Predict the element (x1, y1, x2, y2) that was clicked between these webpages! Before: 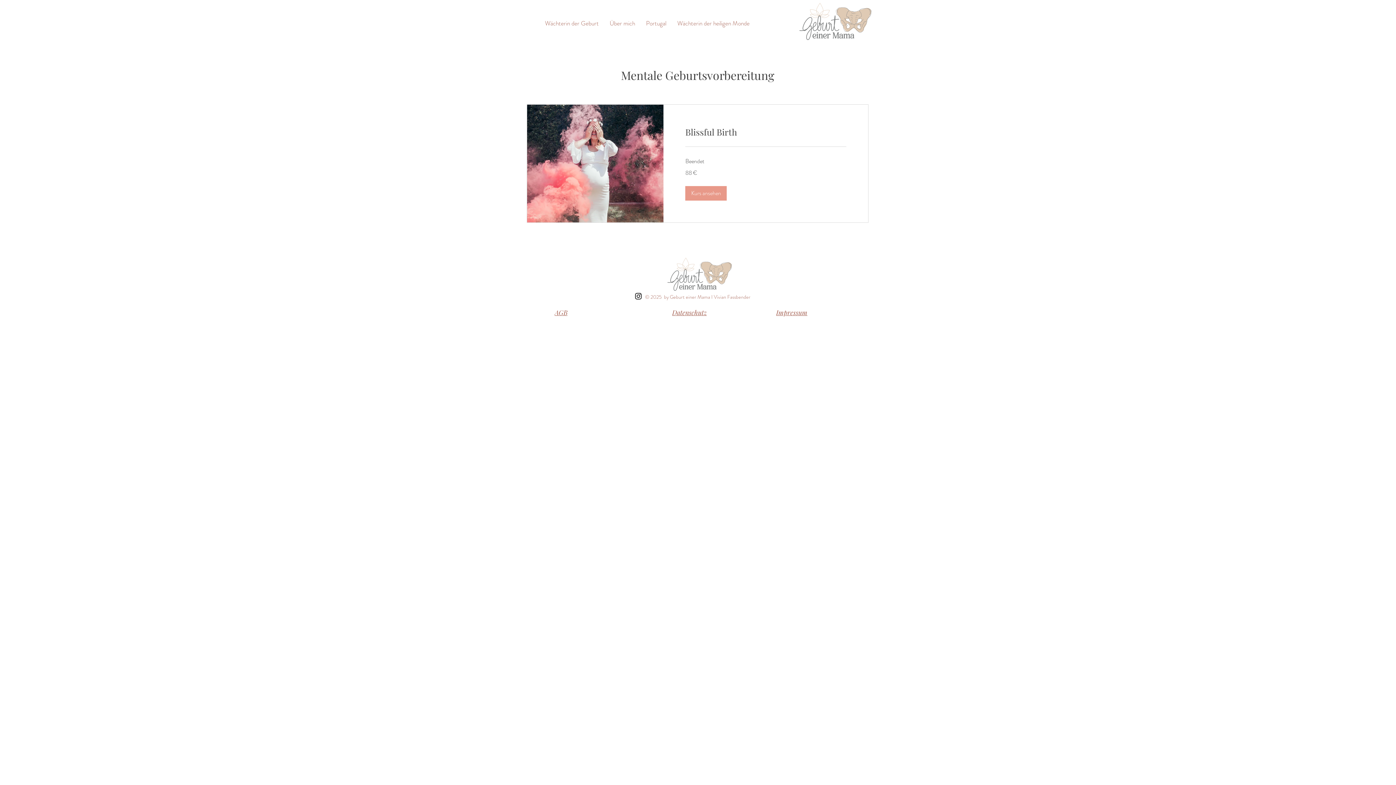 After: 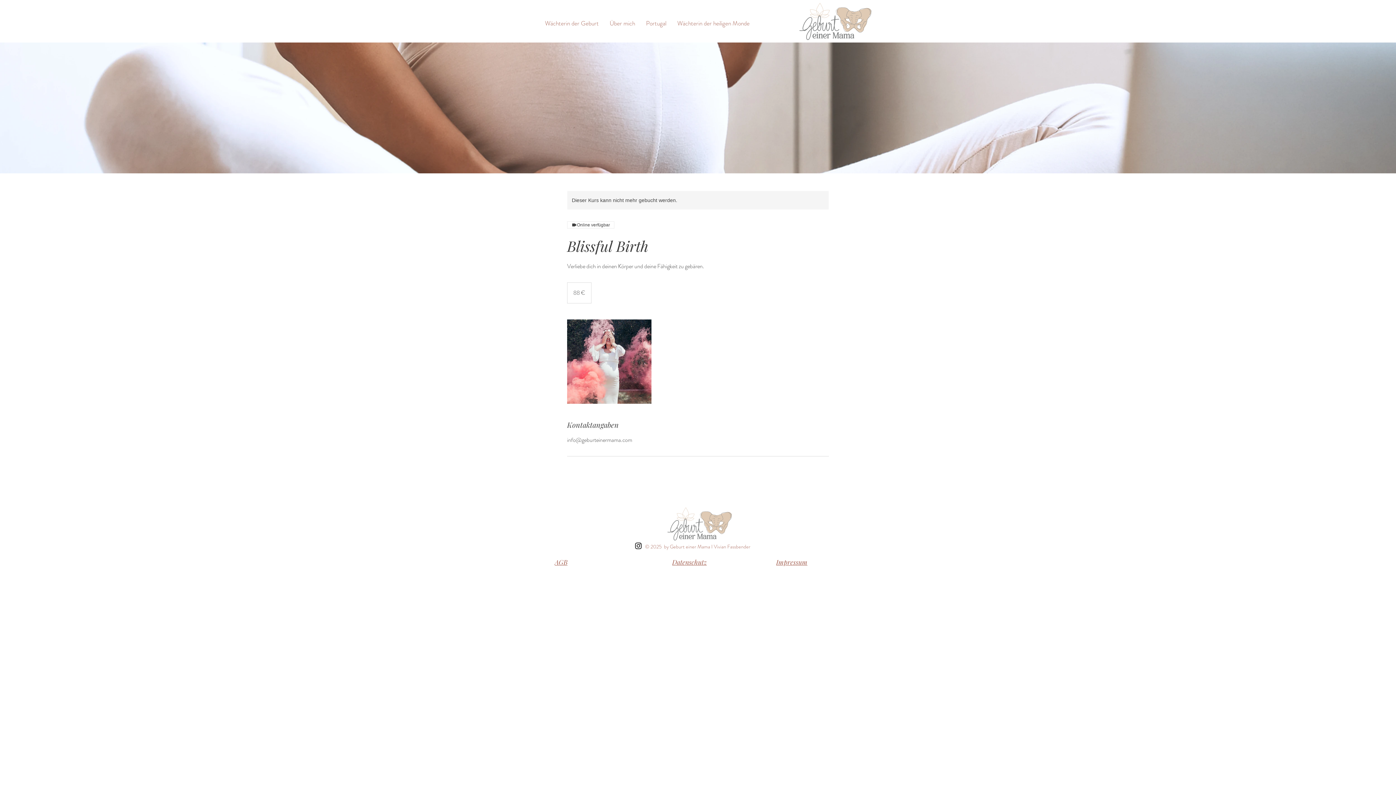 Action: label: Blissful Birth bbox: (685, 126, 846, 137)